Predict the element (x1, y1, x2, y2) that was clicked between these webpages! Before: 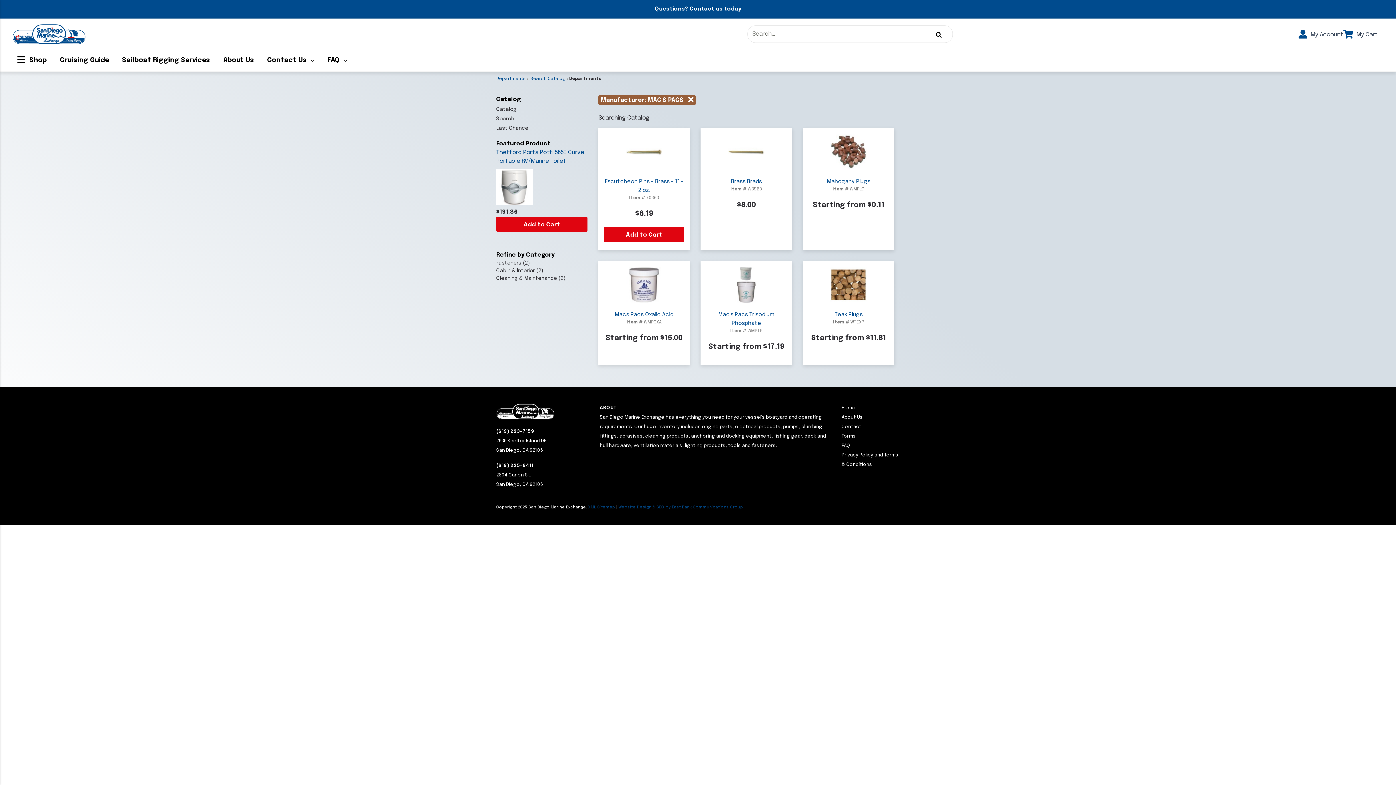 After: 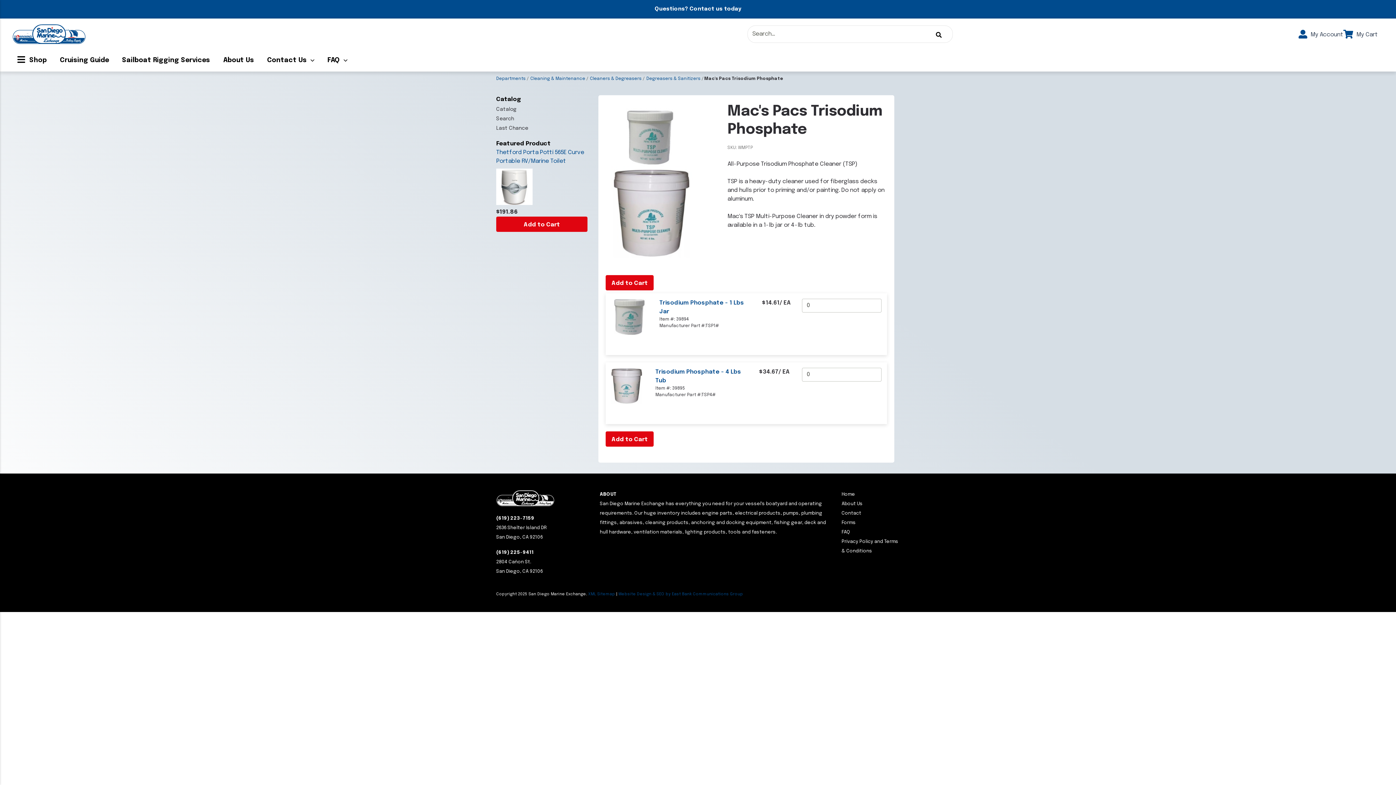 Action: bbox: (728, 285, 764, 291)